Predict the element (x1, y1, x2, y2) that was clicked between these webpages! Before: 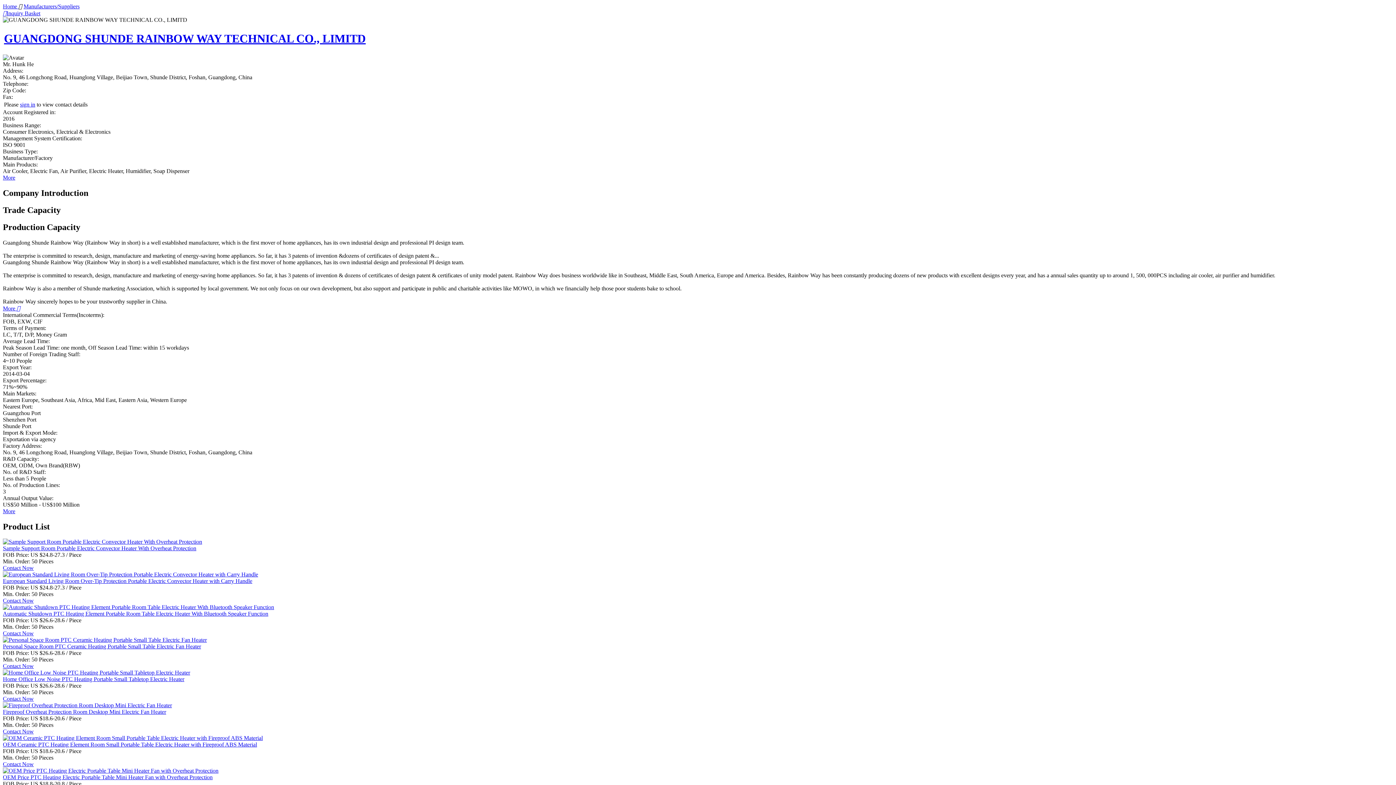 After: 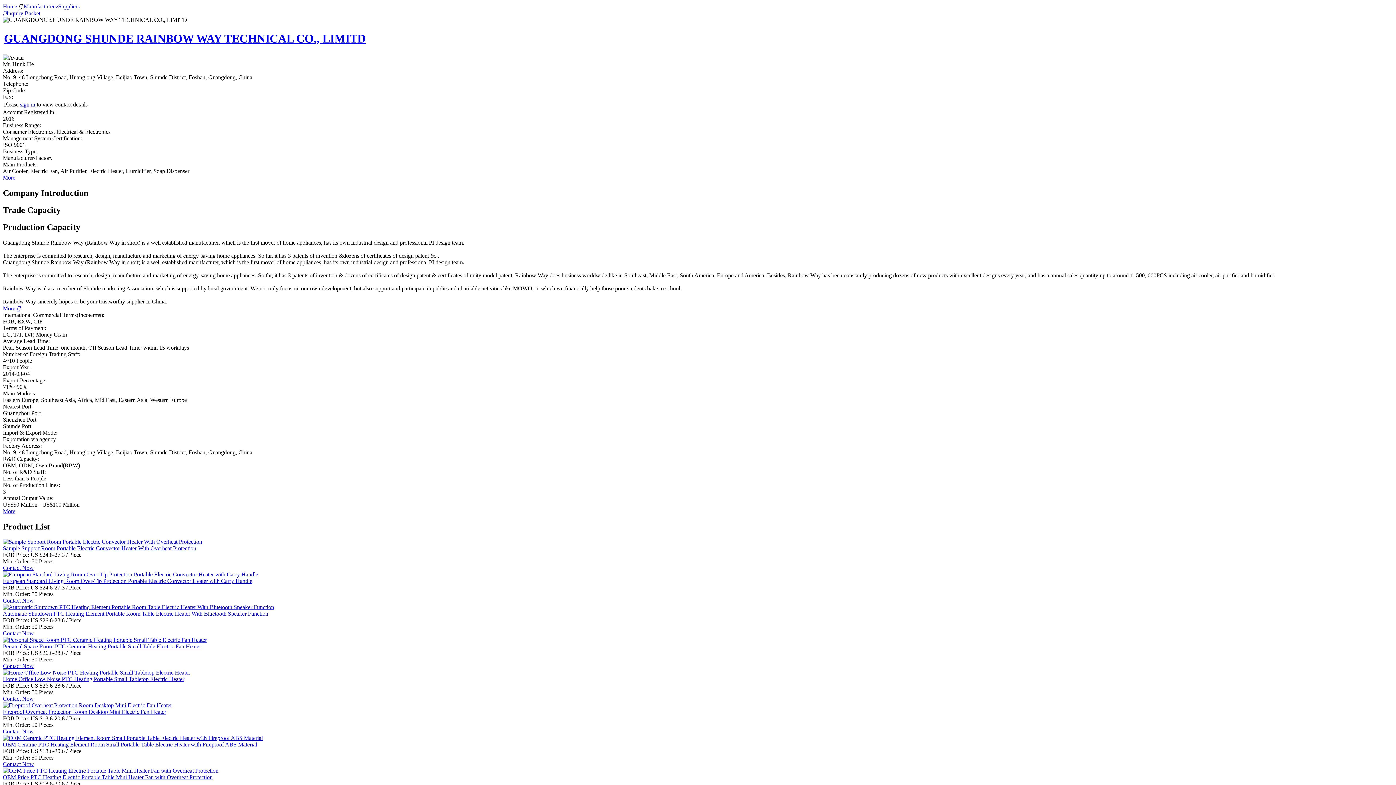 Action: label: Contact Now bbox: (2, 761, 33, 767)